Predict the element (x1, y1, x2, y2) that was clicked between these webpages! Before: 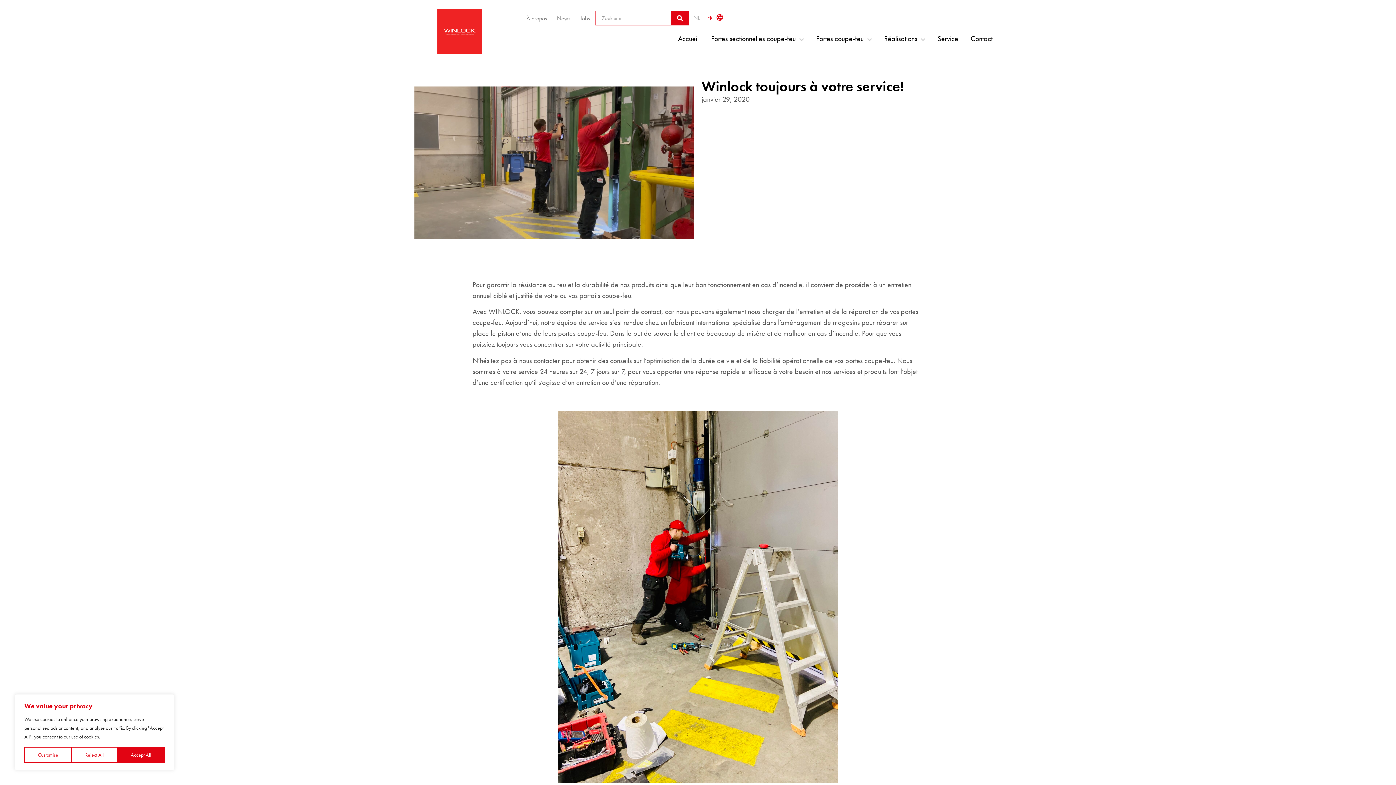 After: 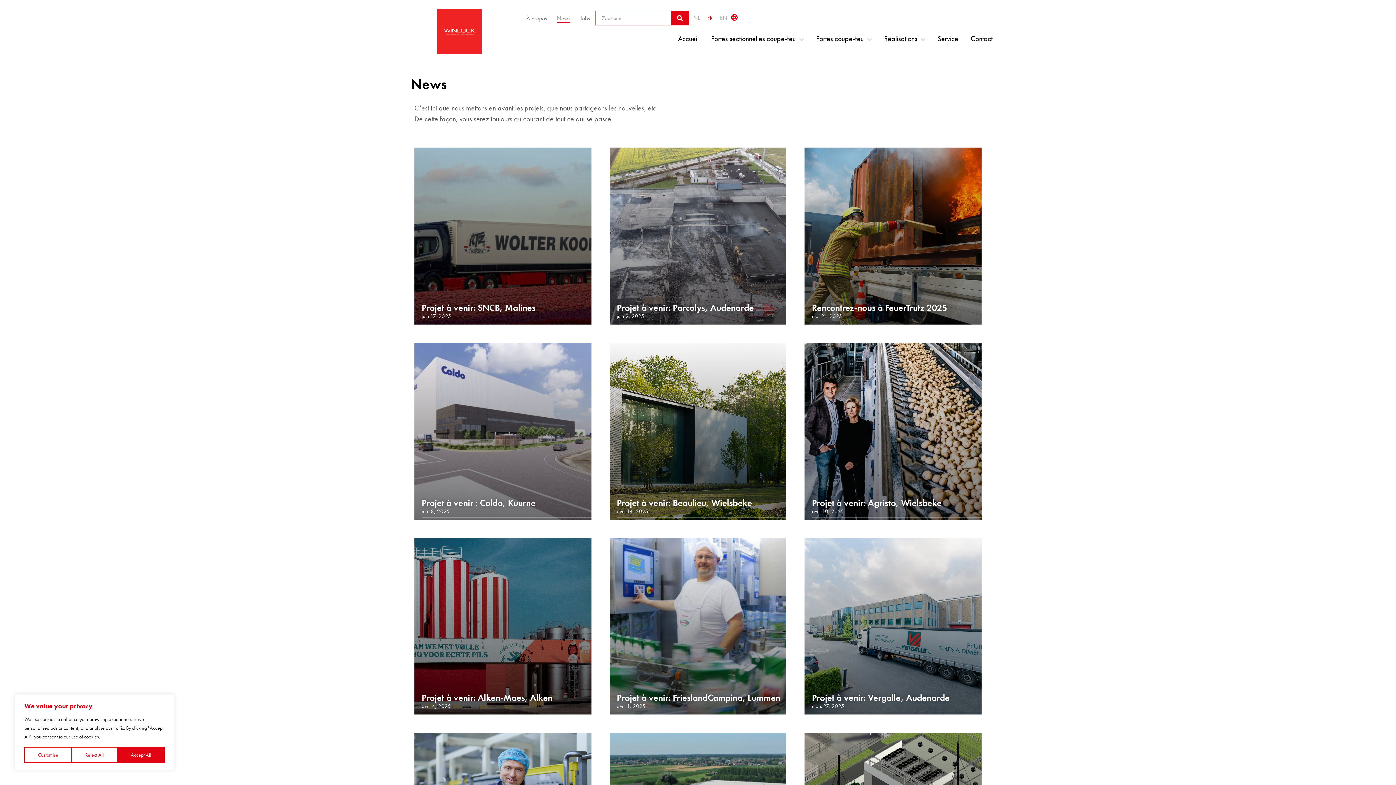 Action: bbox: (557, 13, 570, 23) label: News